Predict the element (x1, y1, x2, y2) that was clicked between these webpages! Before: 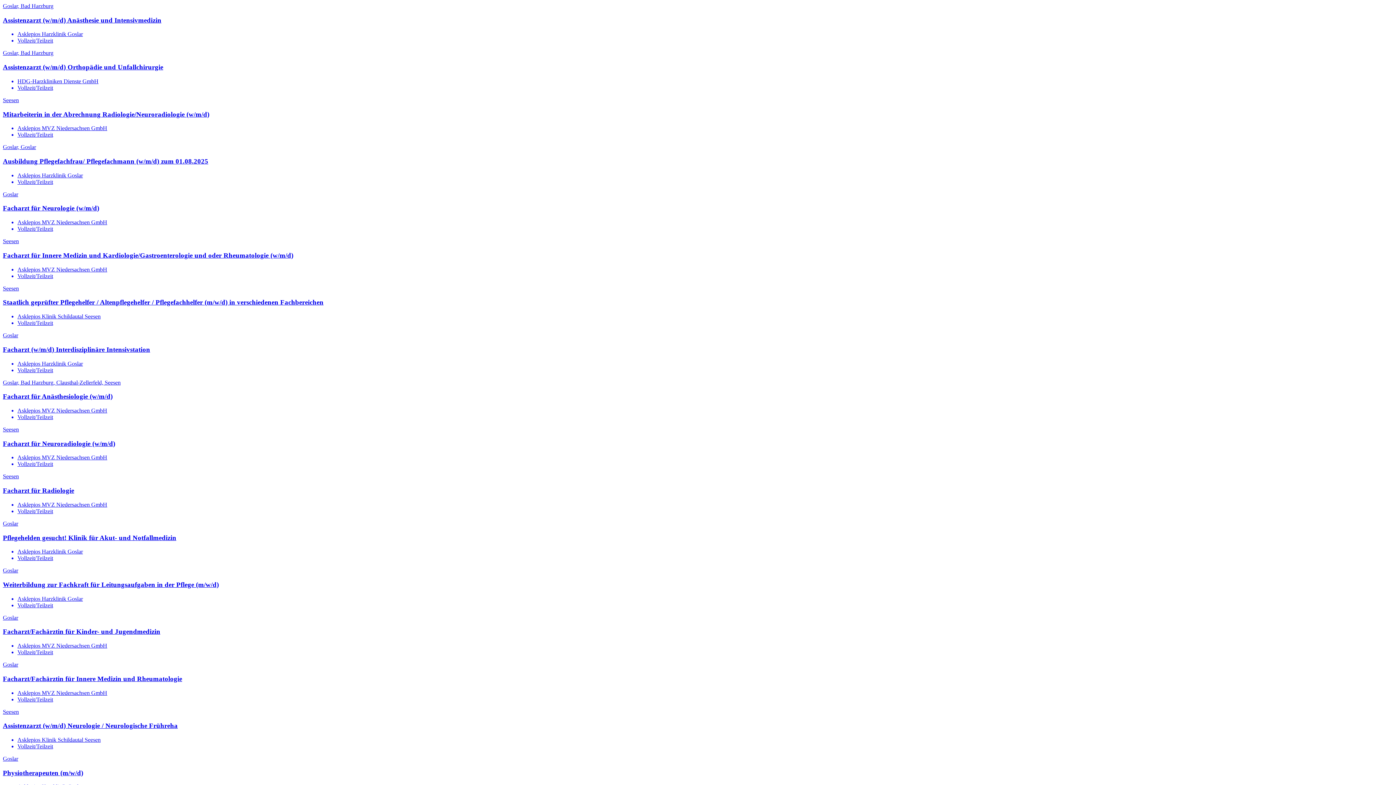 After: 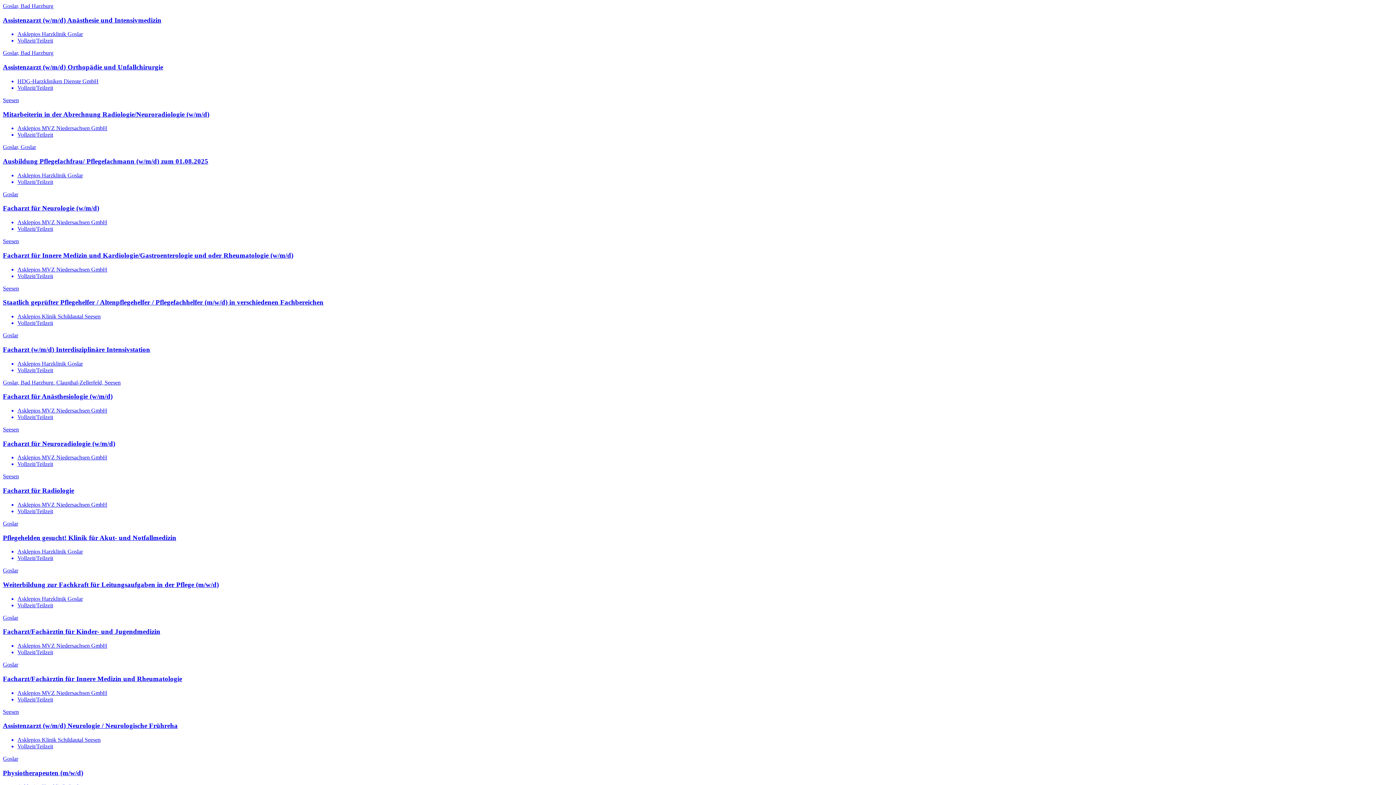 Action: bbox: (2, 285, 1393, 326) label: Seesen

Staatlich geprüfter Pflegehelfer / Altenpflegehelfer / Pflegefachhelfer (m/w/d) in verschiedenen Fachbereichen
Asklepios Klinik Schildautal Seesen
Vollzeit/Teilzeit